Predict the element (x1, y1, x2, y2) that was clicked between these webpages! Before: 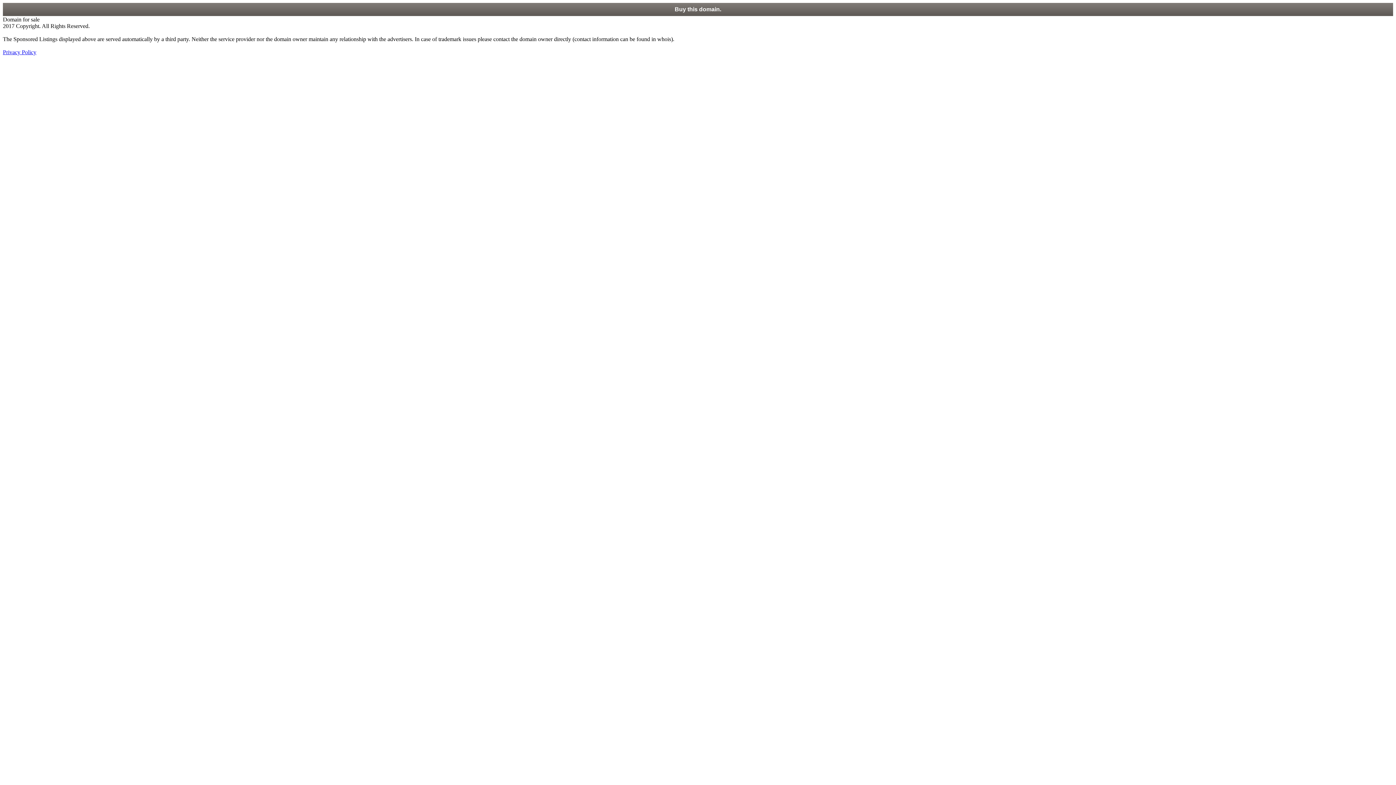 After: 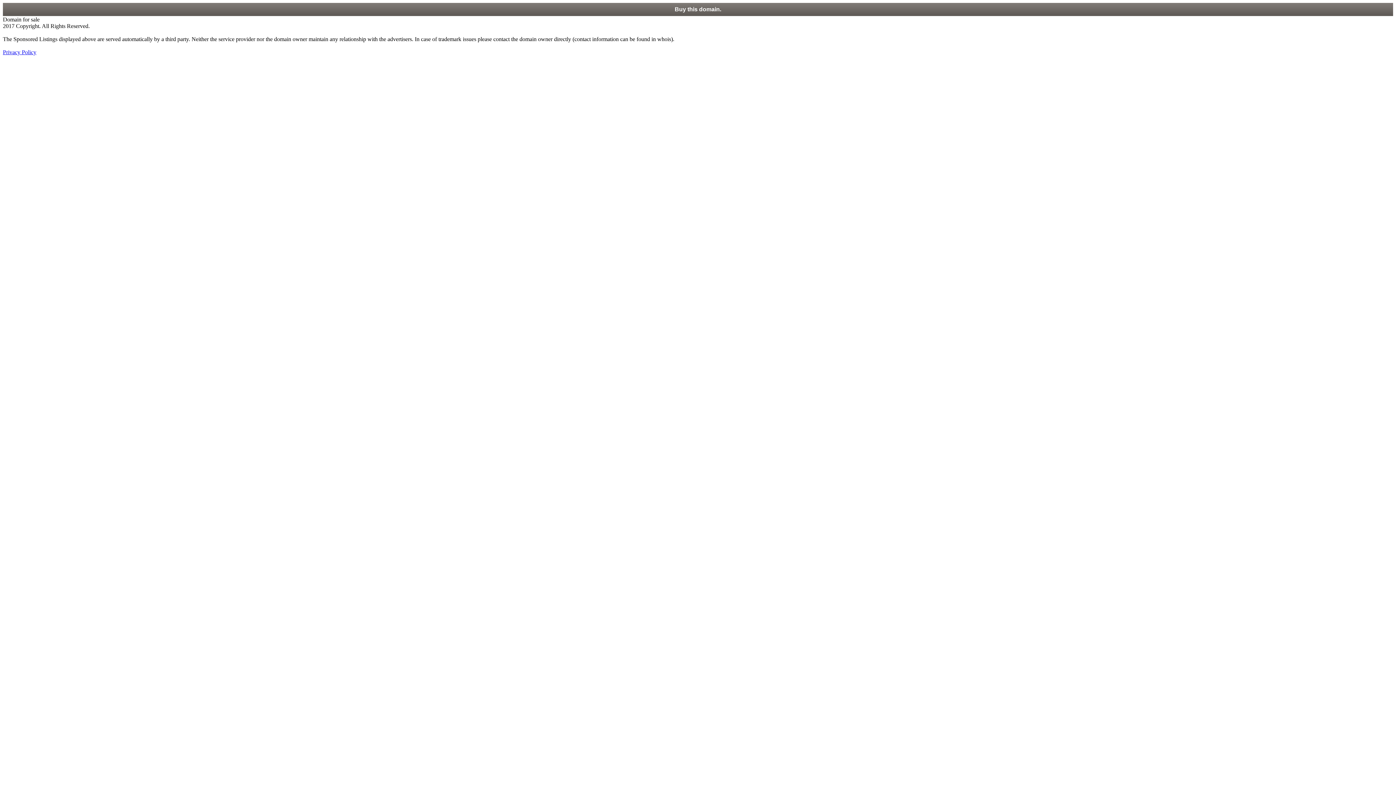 Action: bbox: (2, 49, 36, 55) label: Privacy Policy